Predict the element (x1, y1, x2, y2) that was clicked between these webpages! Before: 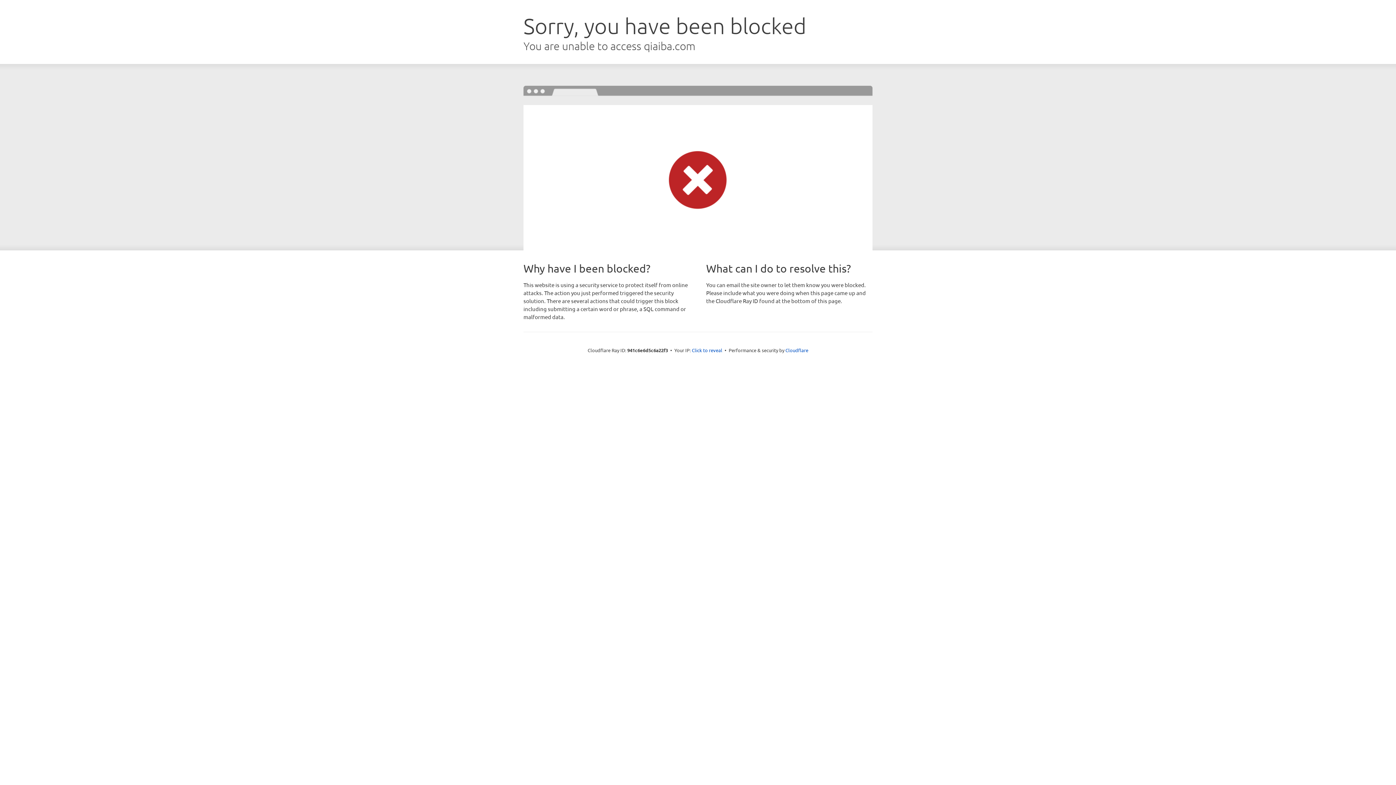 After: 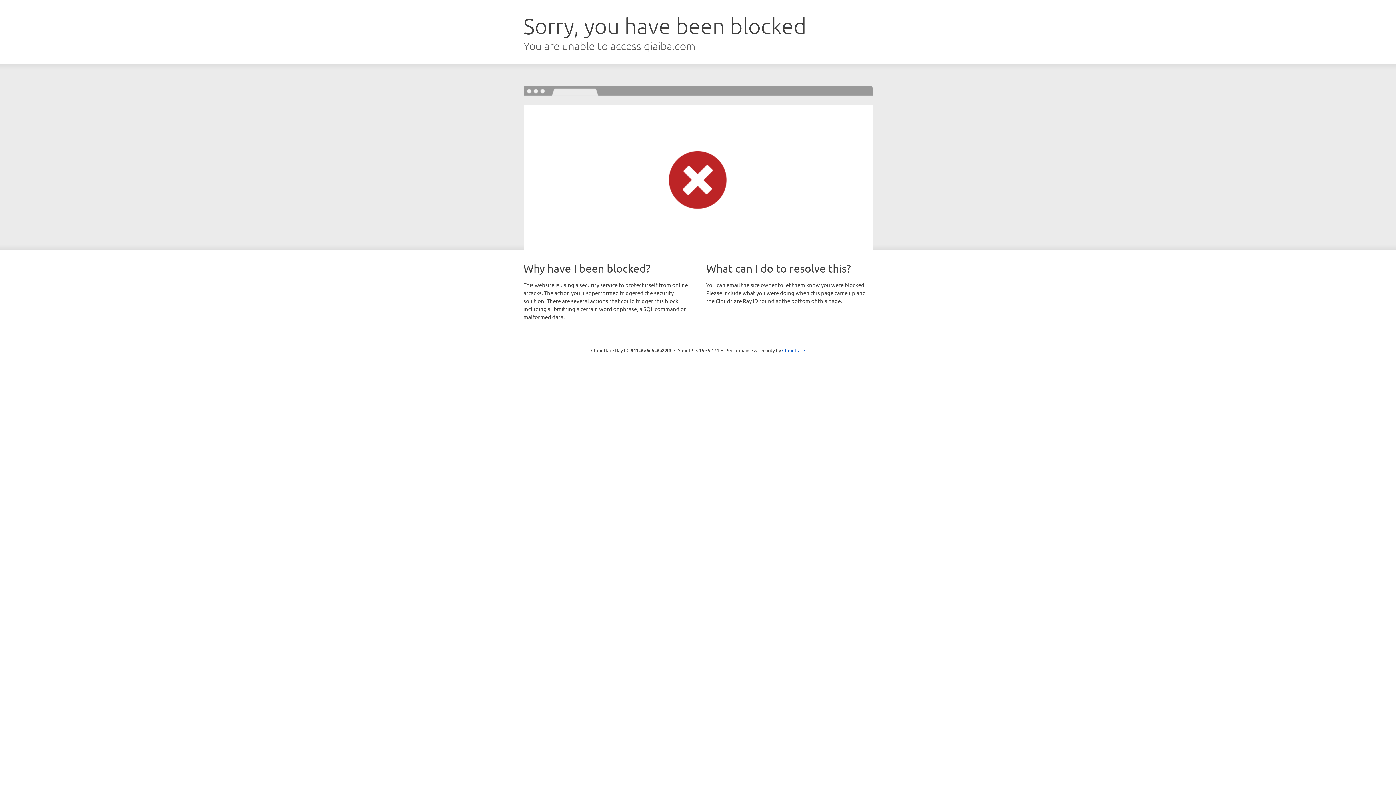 Action: bbox: (692, 346, 722, 353) label: Click to reveal